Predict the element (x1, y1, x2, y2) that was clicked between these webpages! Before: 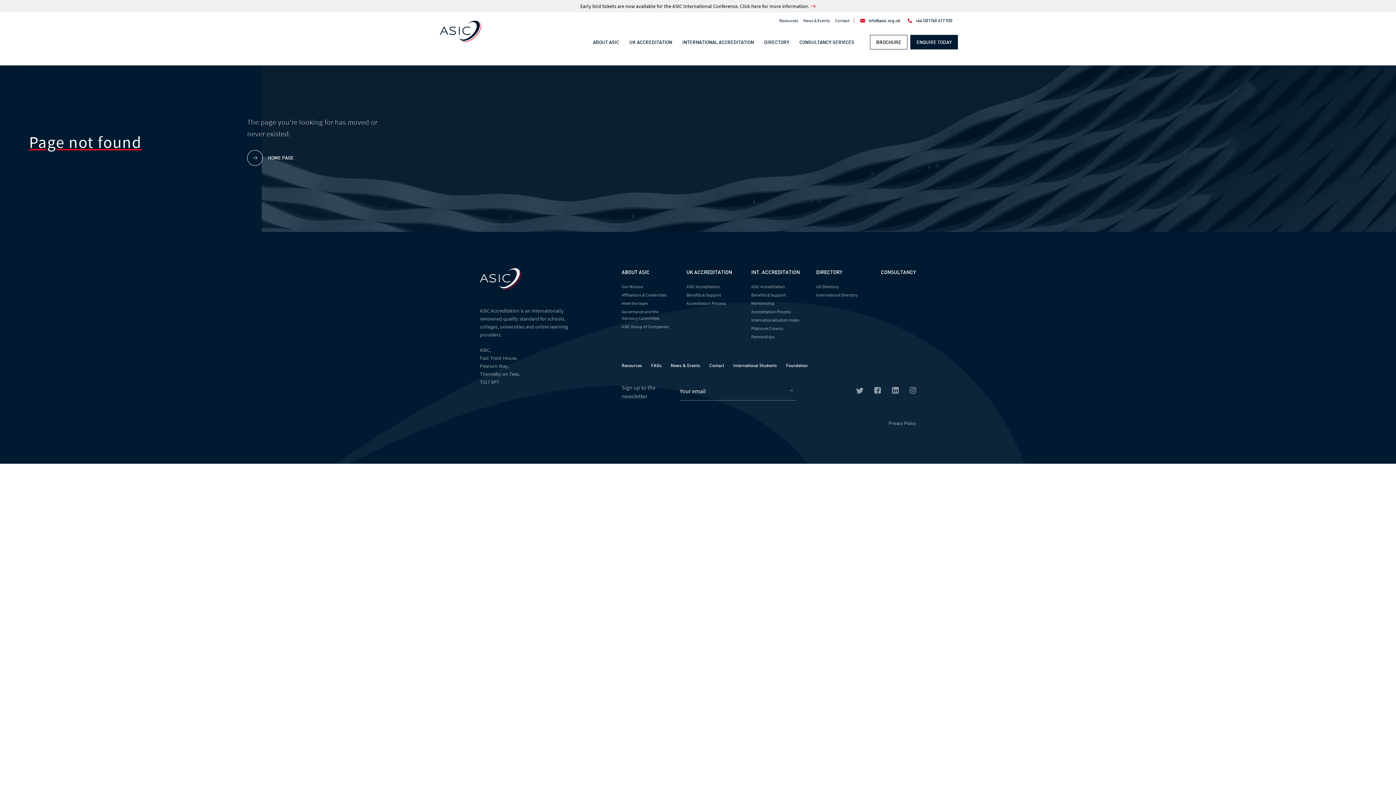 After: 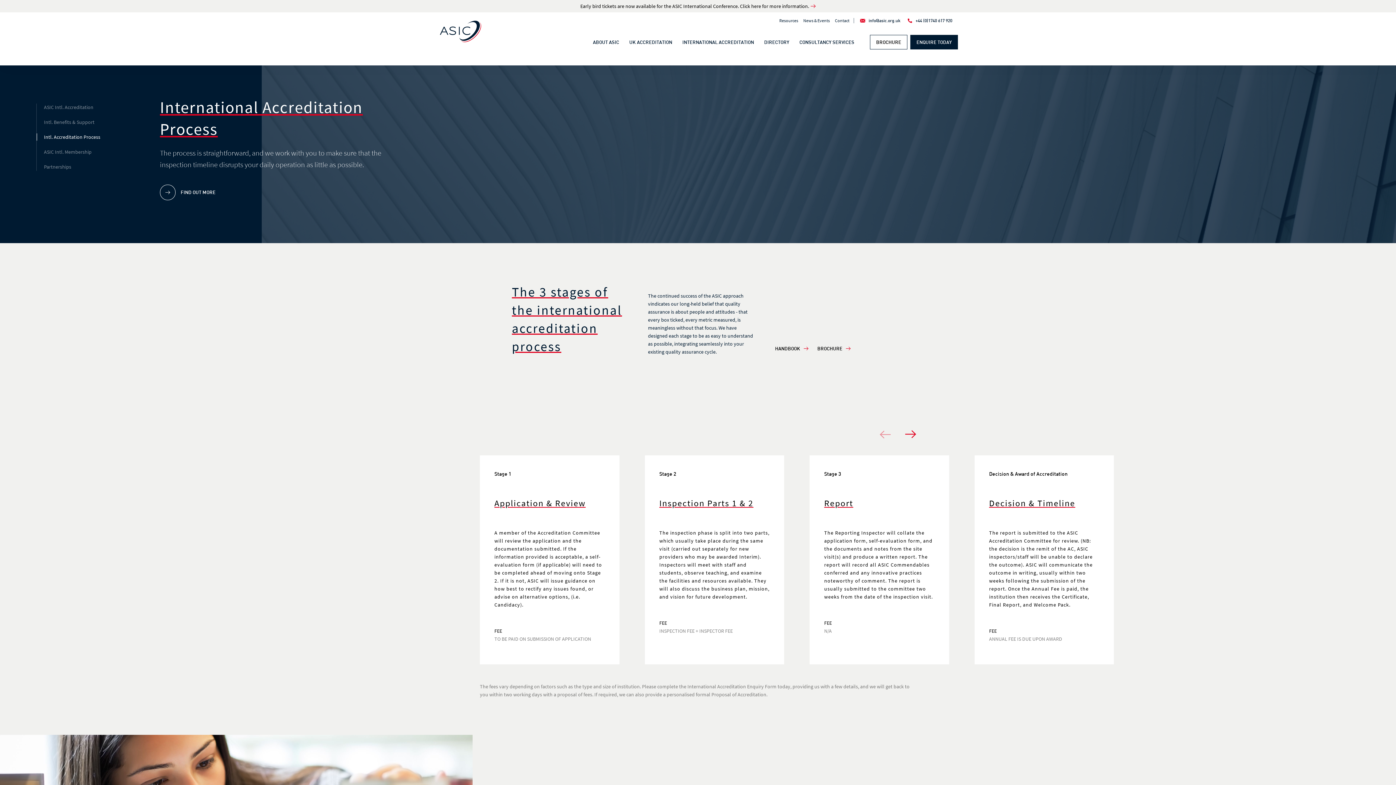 Action: label: Accreditation Process bbox: (751, 308, 791, 314)